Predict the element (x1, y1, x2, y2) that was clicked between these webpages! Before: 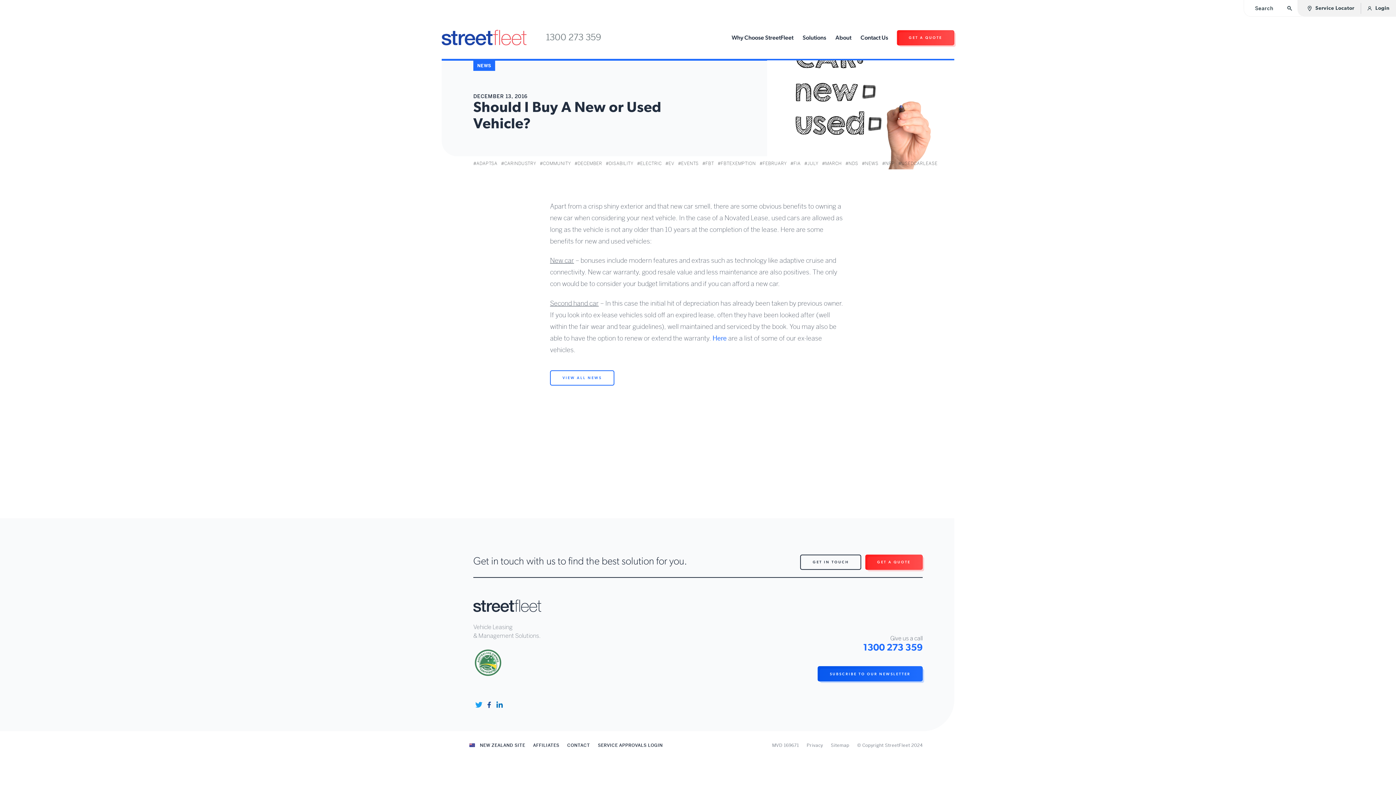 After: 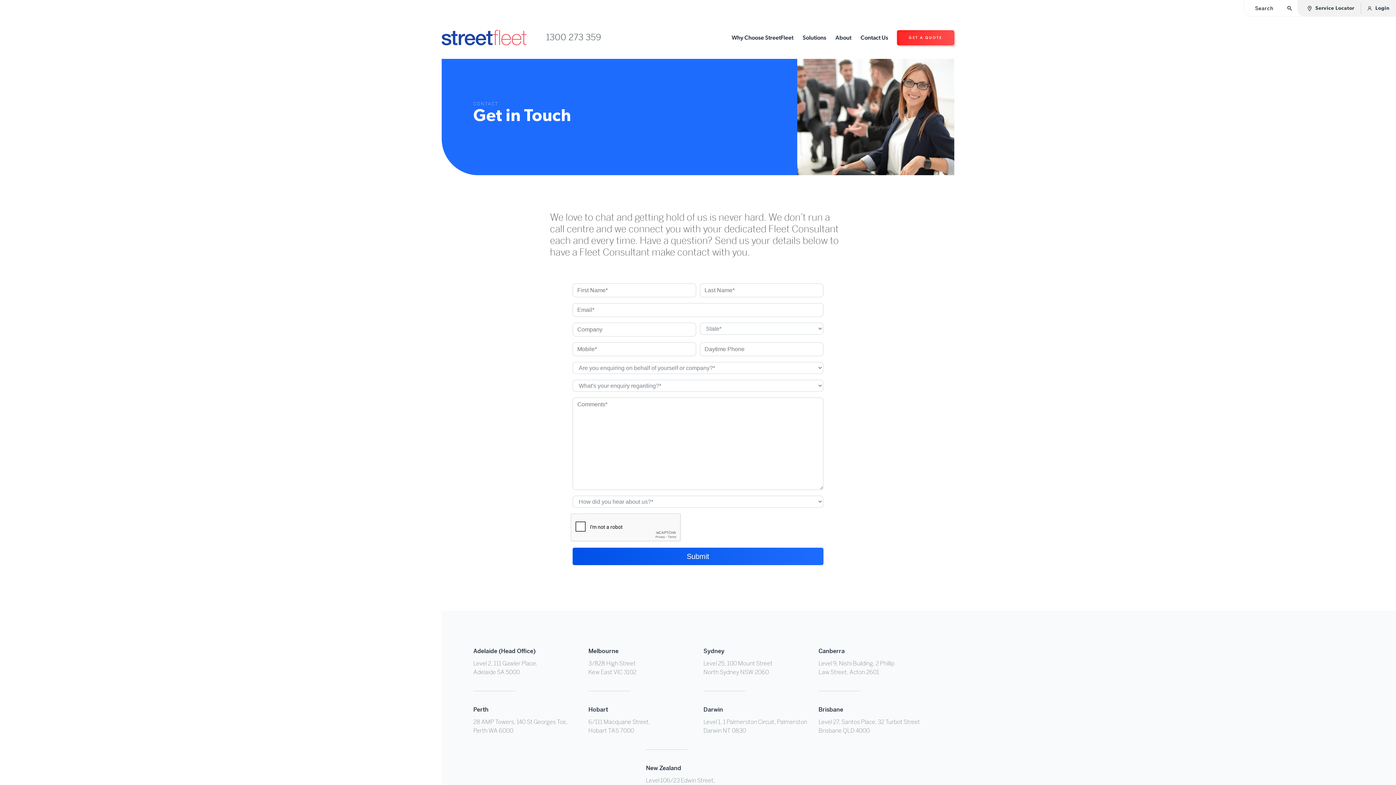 Action: label: CONTACT bbox: (563, 742, 594, 748)